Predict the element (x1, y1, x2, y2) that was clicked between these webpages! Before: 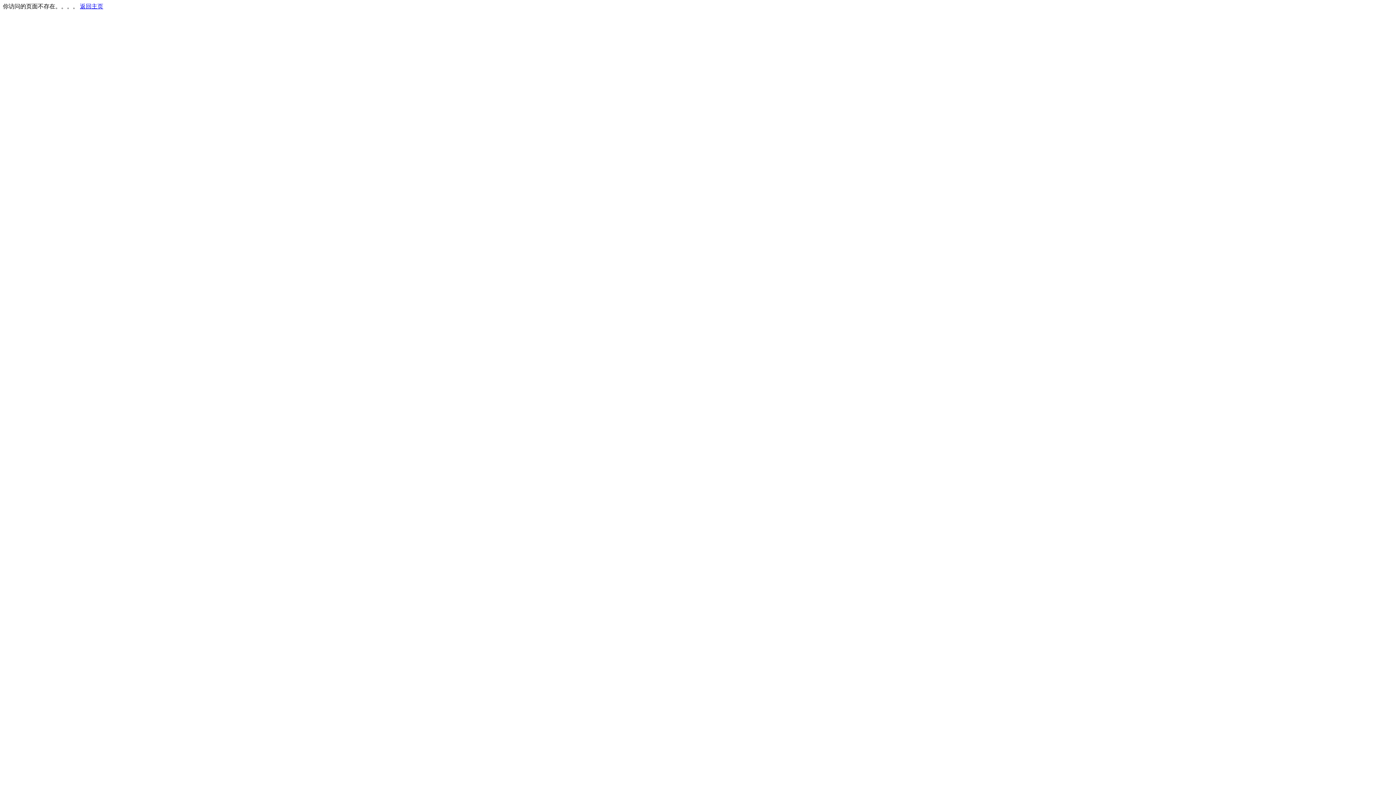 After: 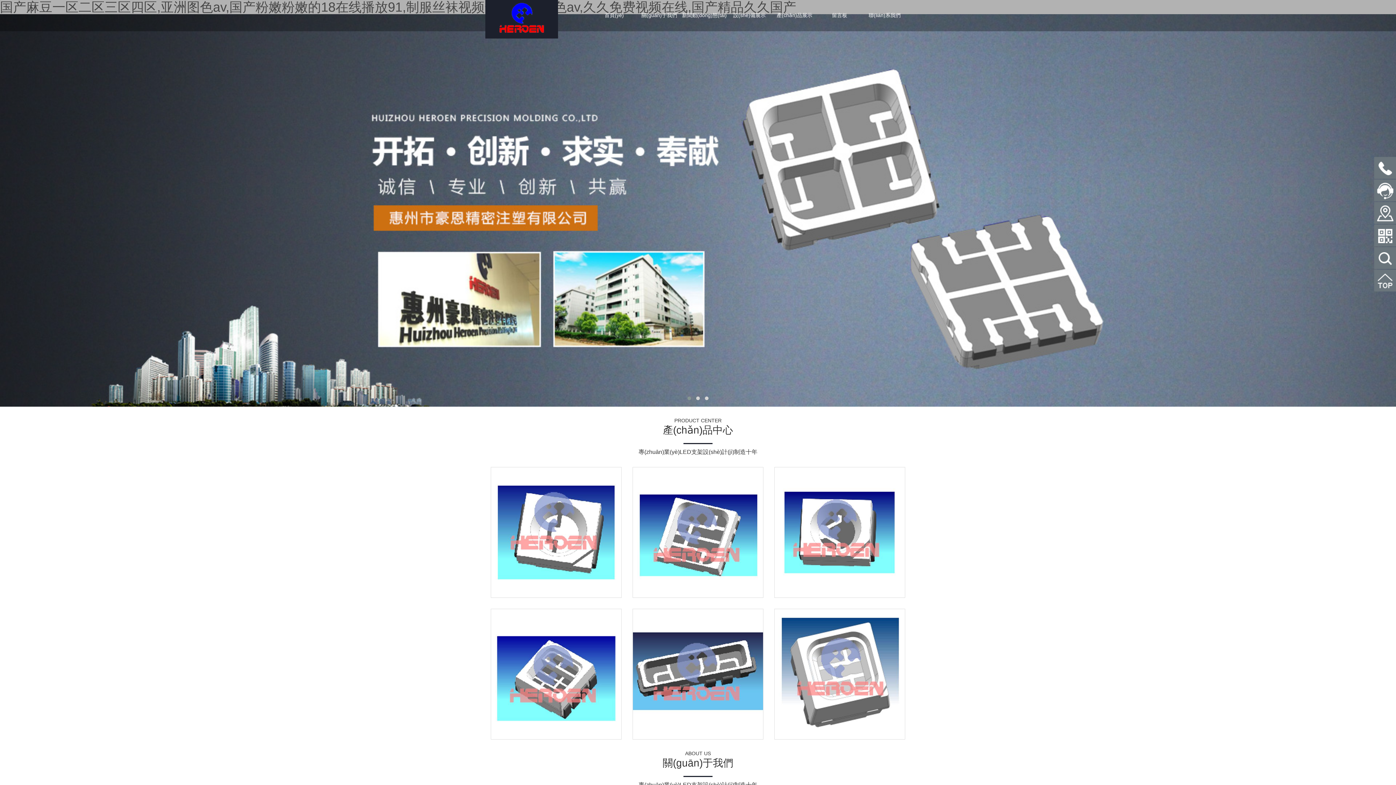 Action: bbox: (80, 3, 103, 9) label: 返回主页